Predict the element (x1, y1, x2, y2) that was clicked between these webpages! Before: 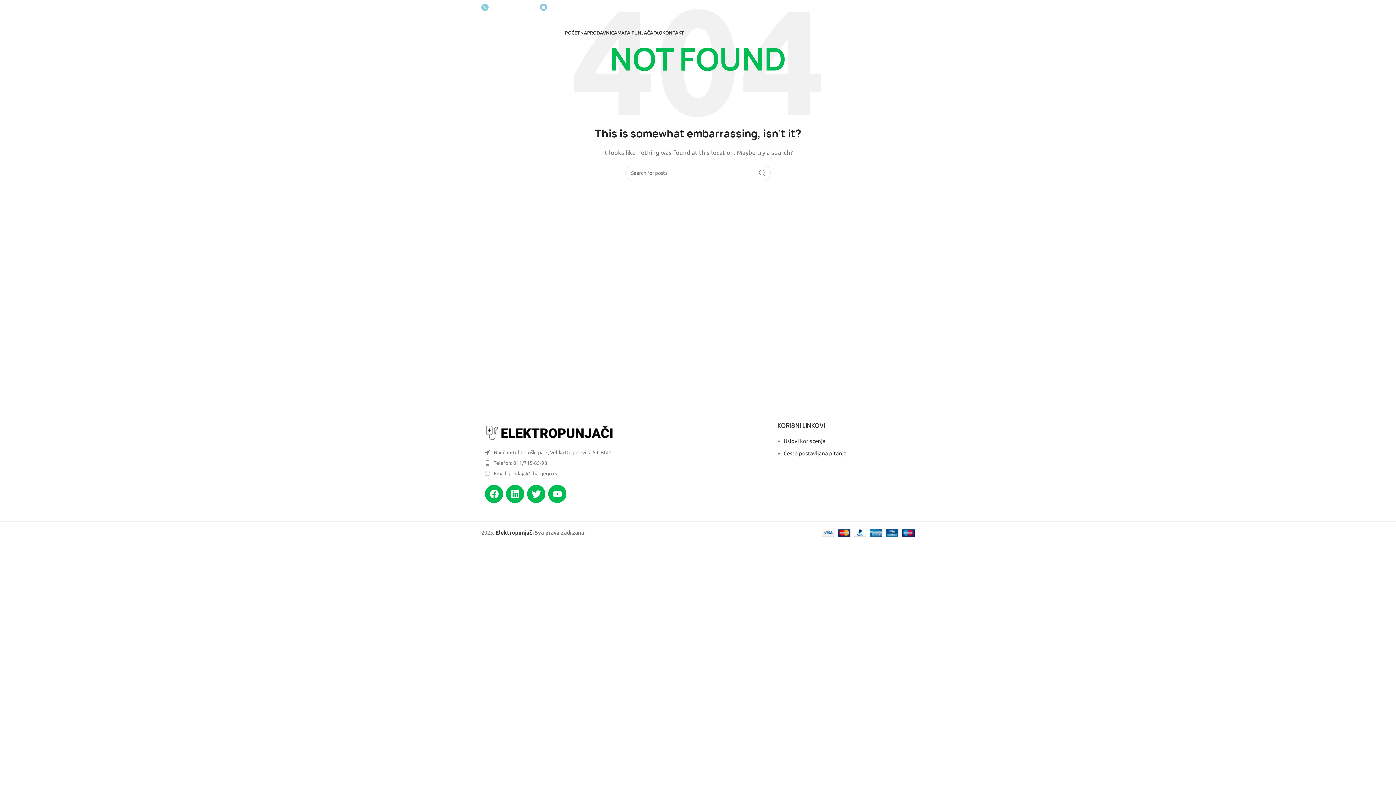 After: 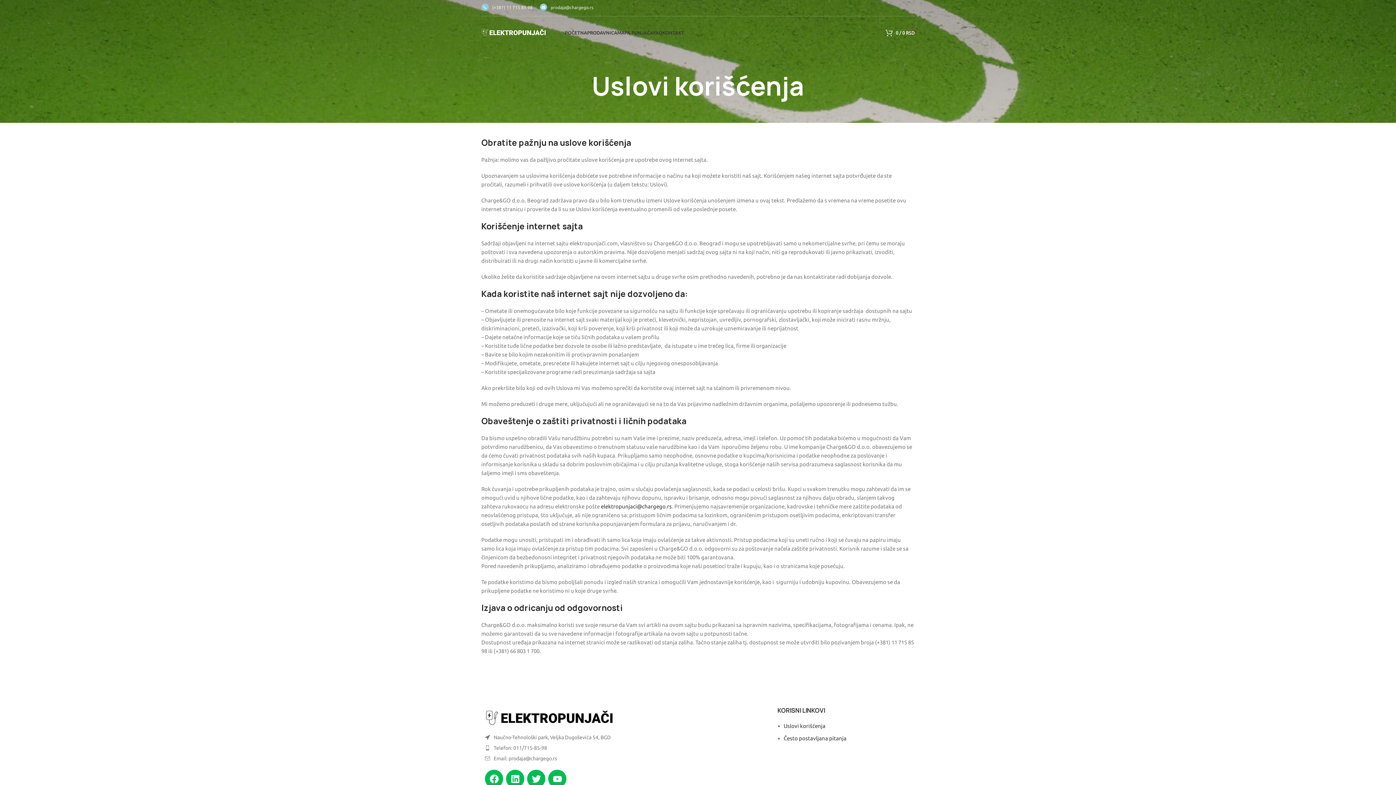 Action: label: Uslovi korišćenja bbox: (783, 438, 825, 444)